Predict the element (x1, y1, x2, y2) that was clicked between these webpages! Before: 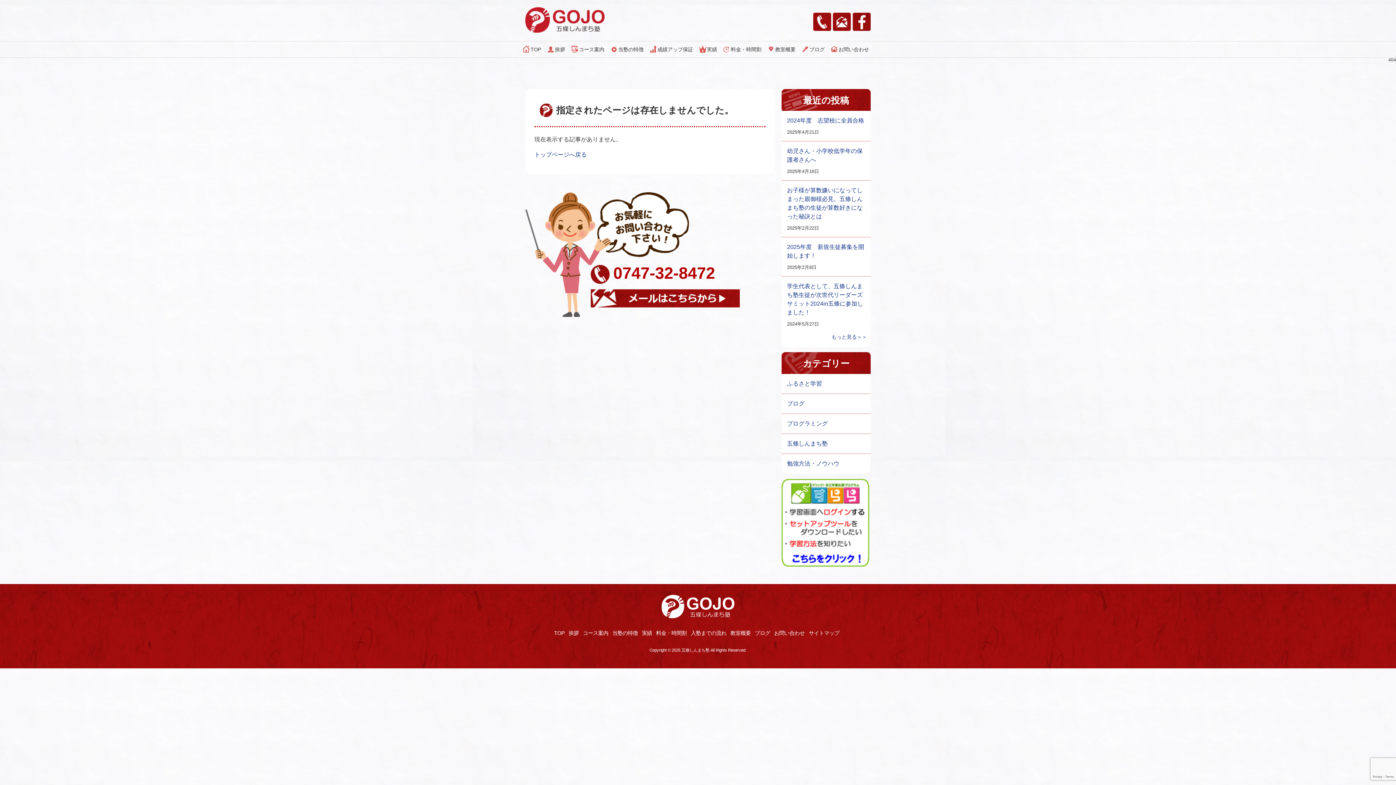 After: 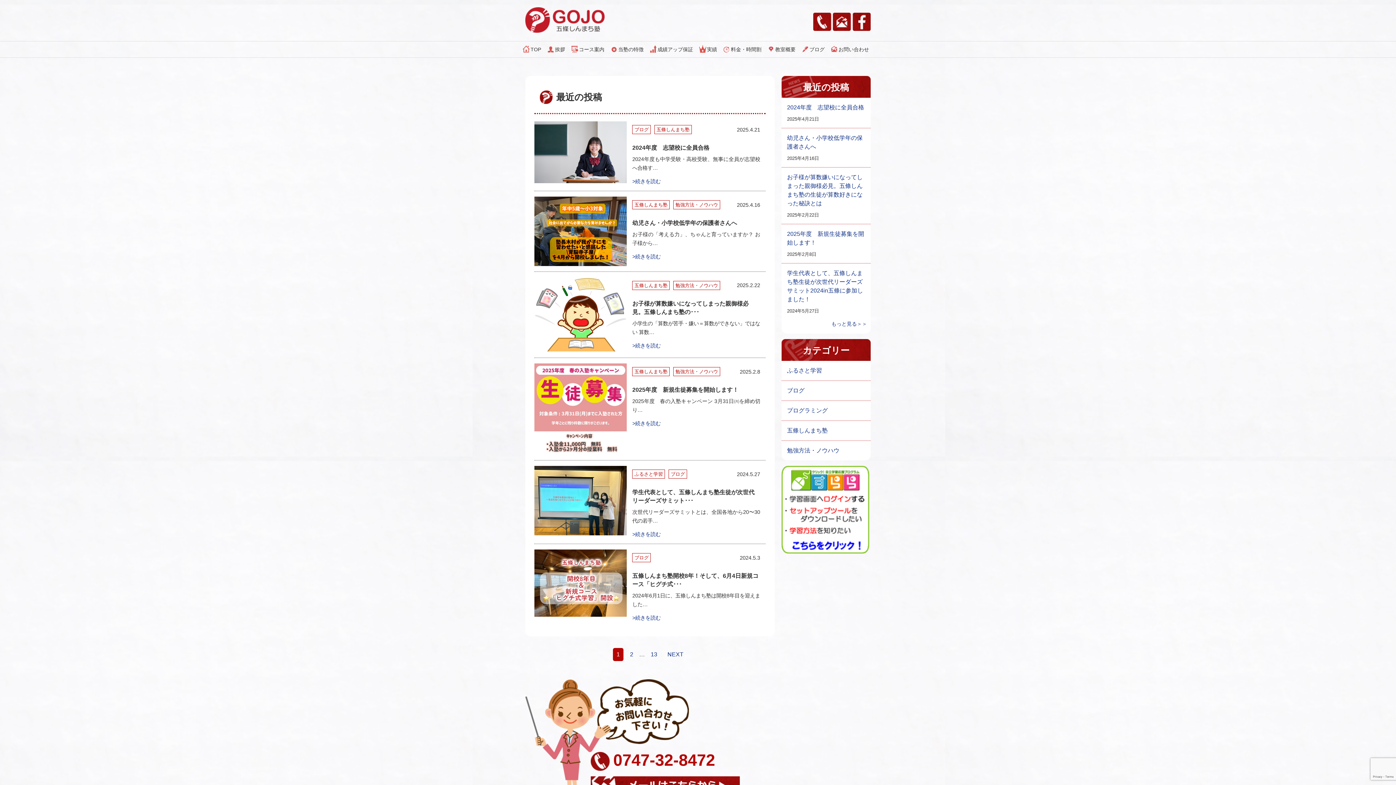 Action: bbox: (755, 630, 770, 636) label: ブログ